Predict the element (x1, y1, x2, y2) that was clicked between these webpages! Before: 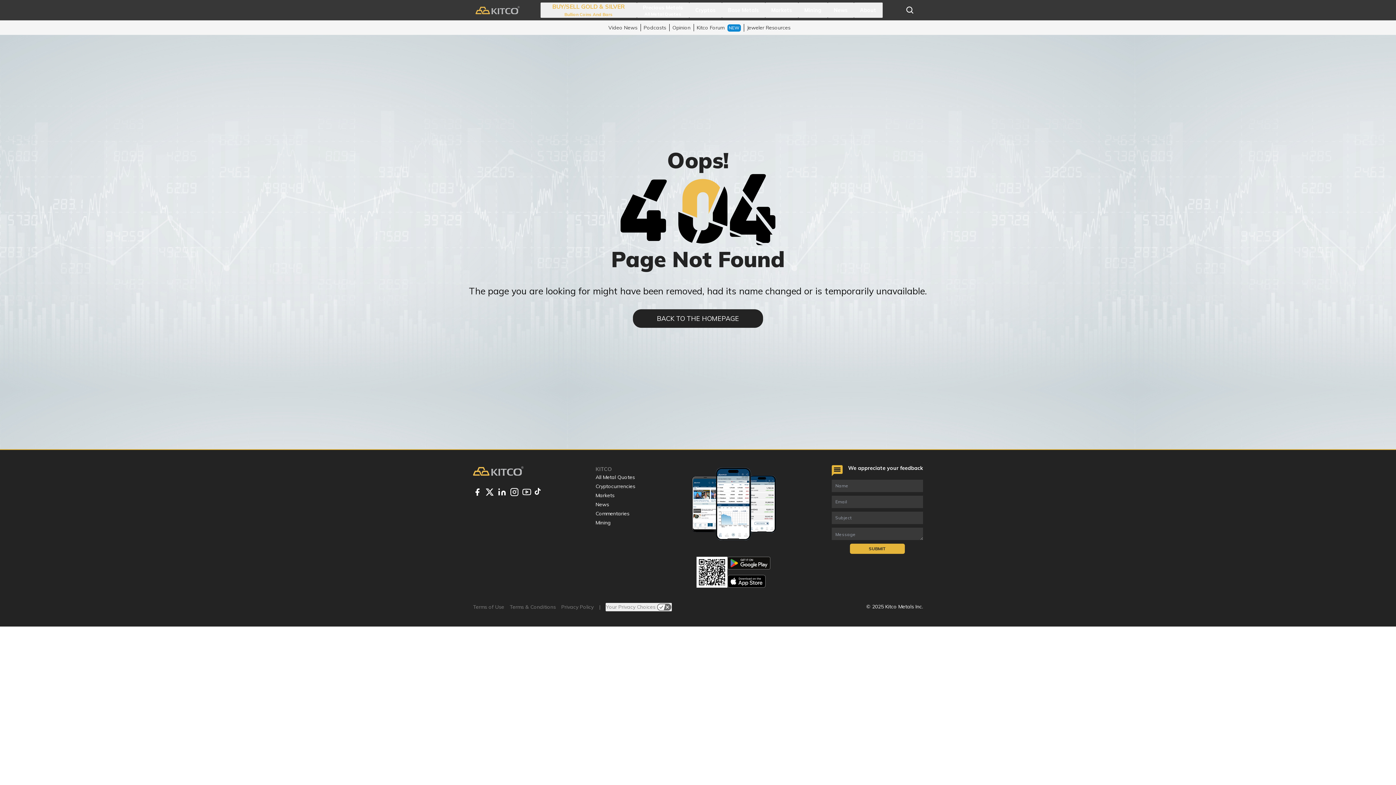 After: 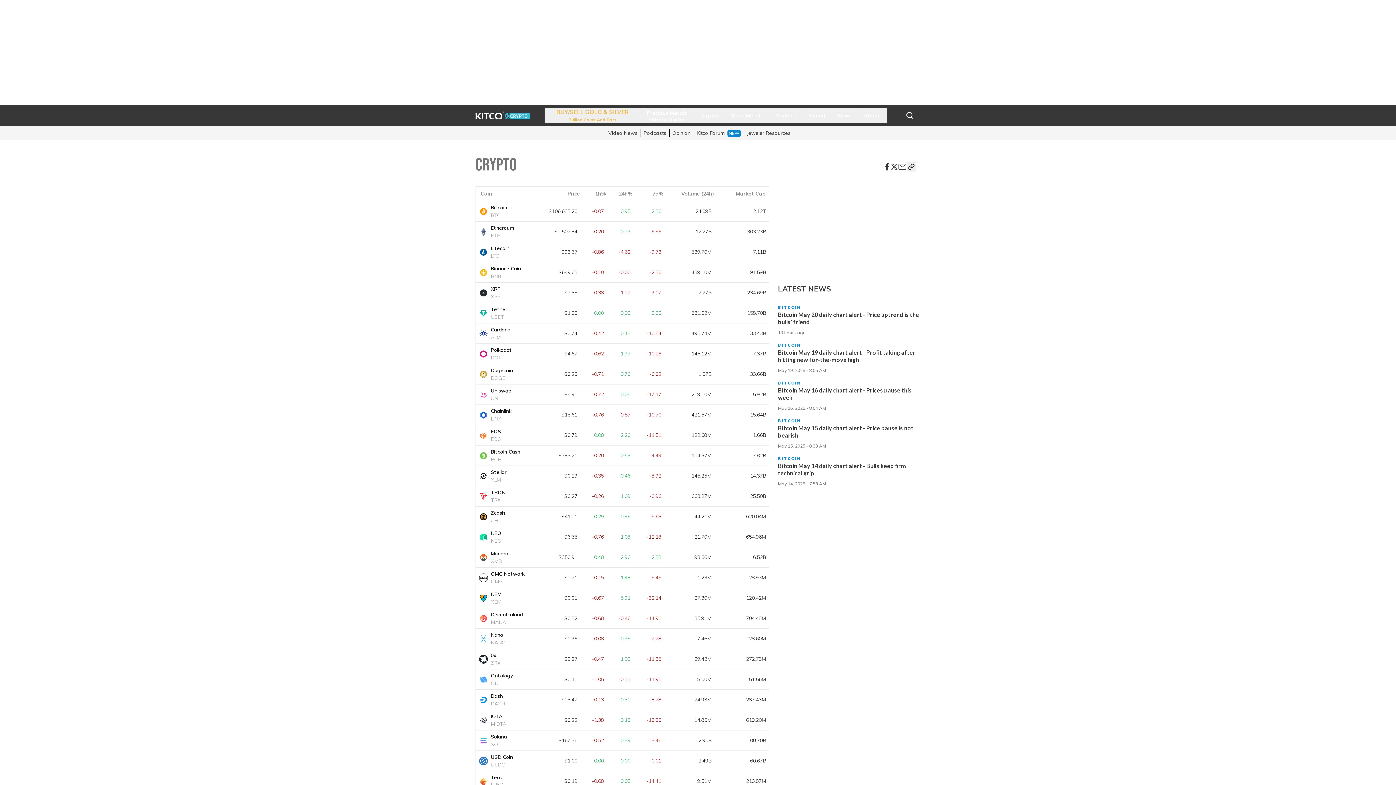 Action: bbox: (689, 2, 722, 17) label: Cryptos